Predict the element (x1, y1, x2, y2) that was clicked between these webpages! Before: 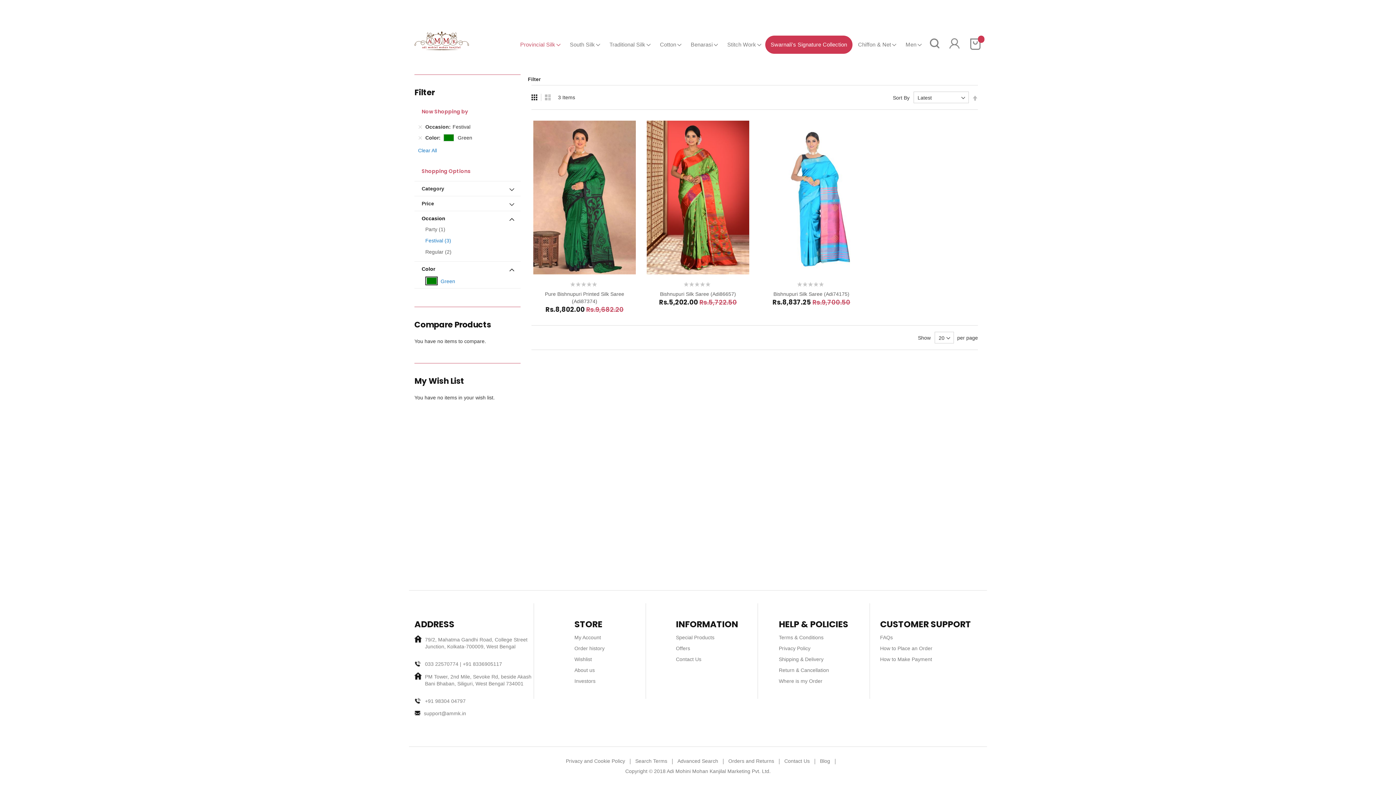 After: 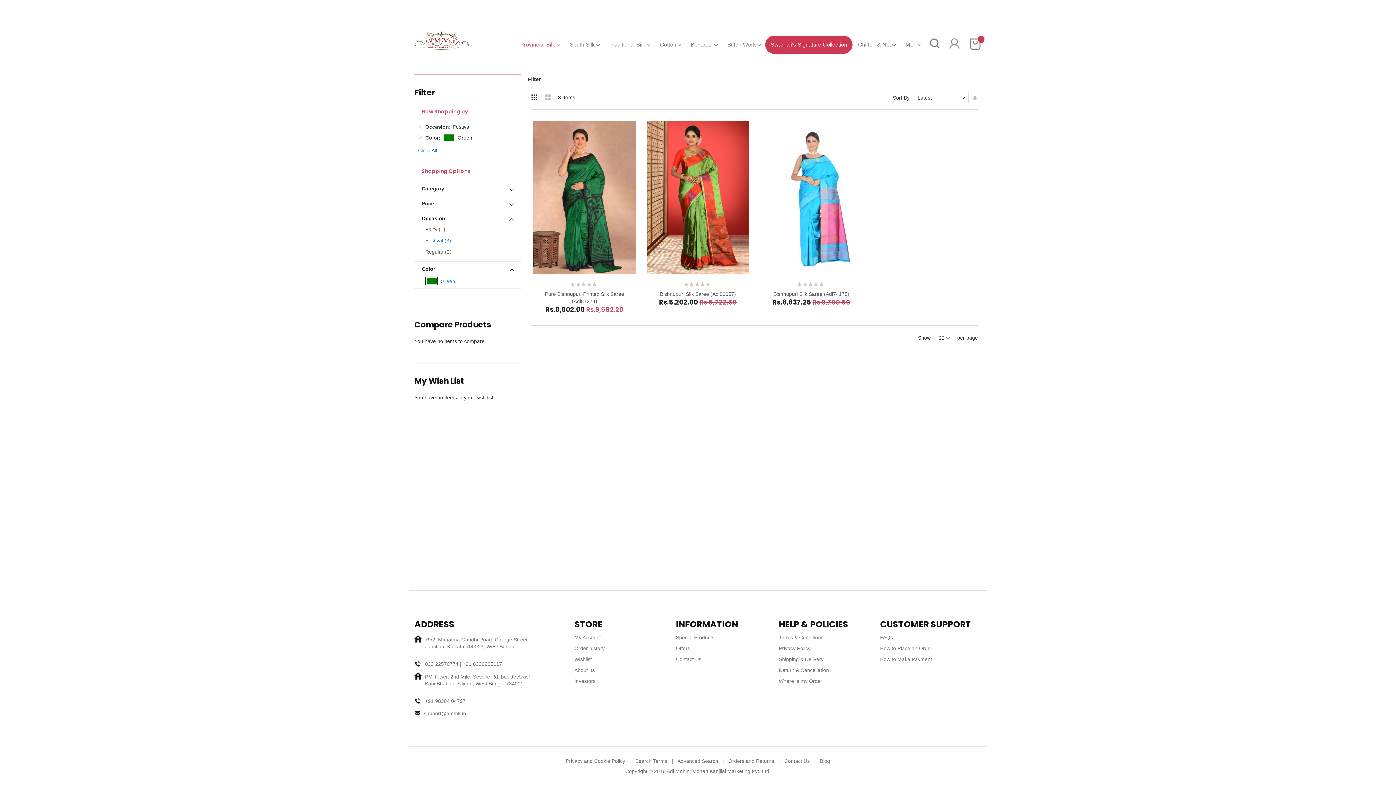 Action: bbox: (972, 94, 978, 102) label: Set Descending Direction